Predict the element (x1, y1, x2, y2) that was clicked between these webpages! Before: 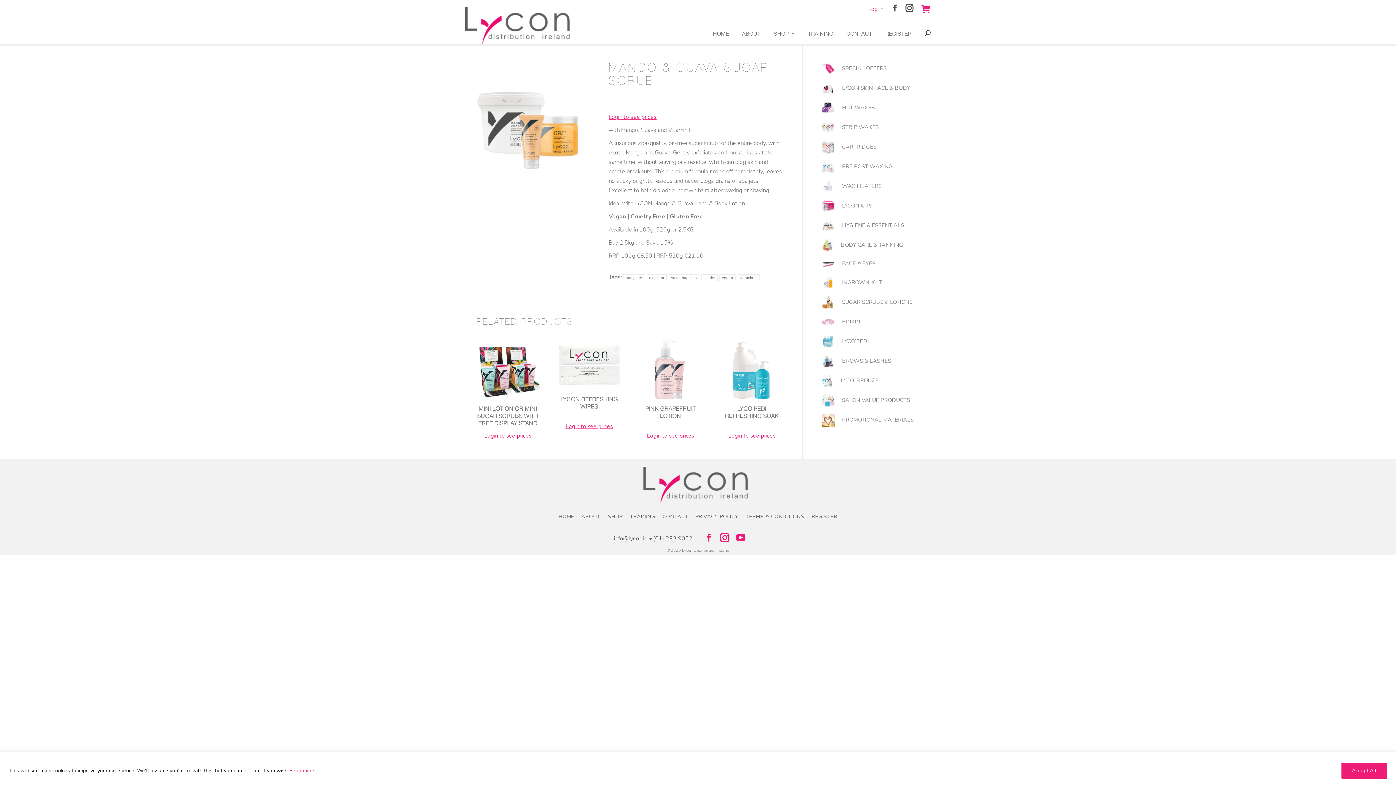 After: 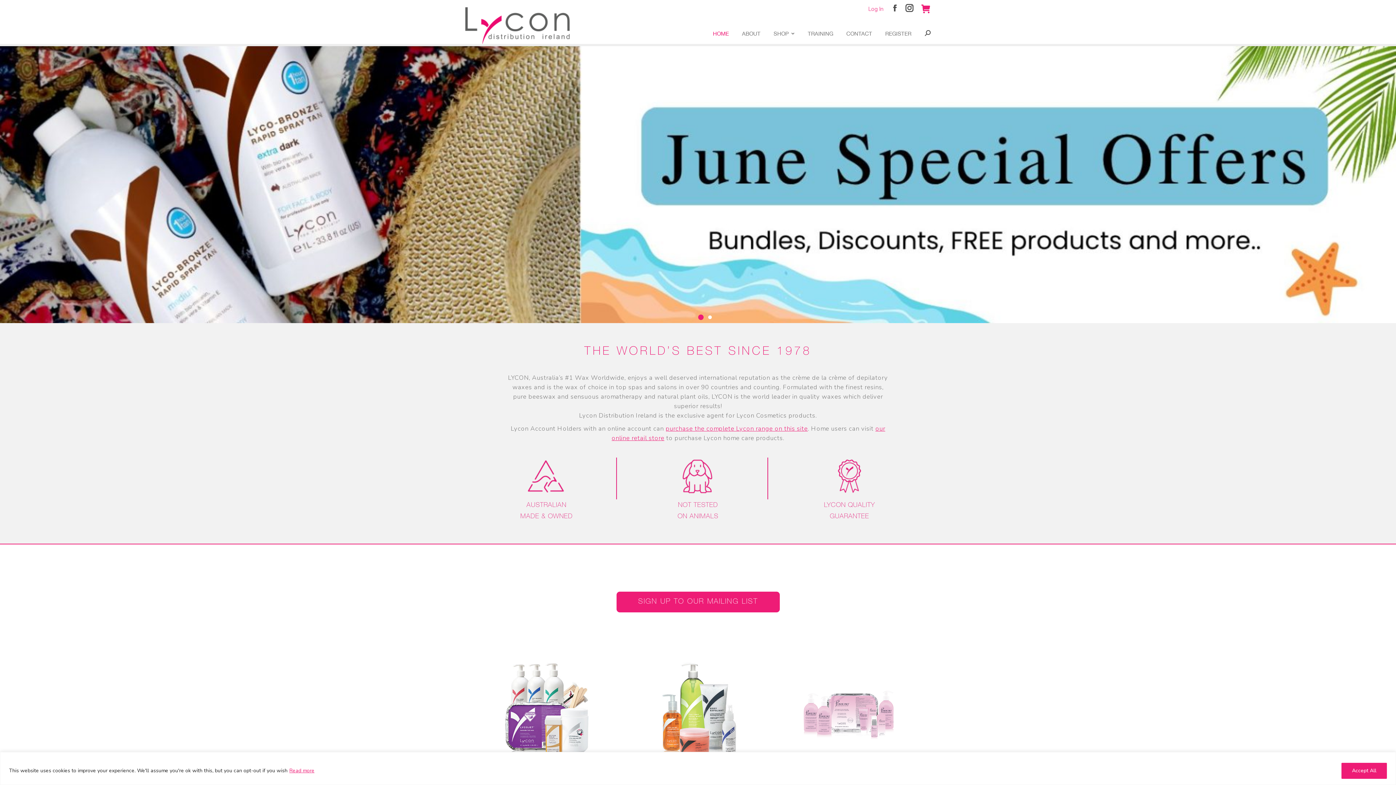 Action: bbox: (555, 509, 577, 523) label: HOME